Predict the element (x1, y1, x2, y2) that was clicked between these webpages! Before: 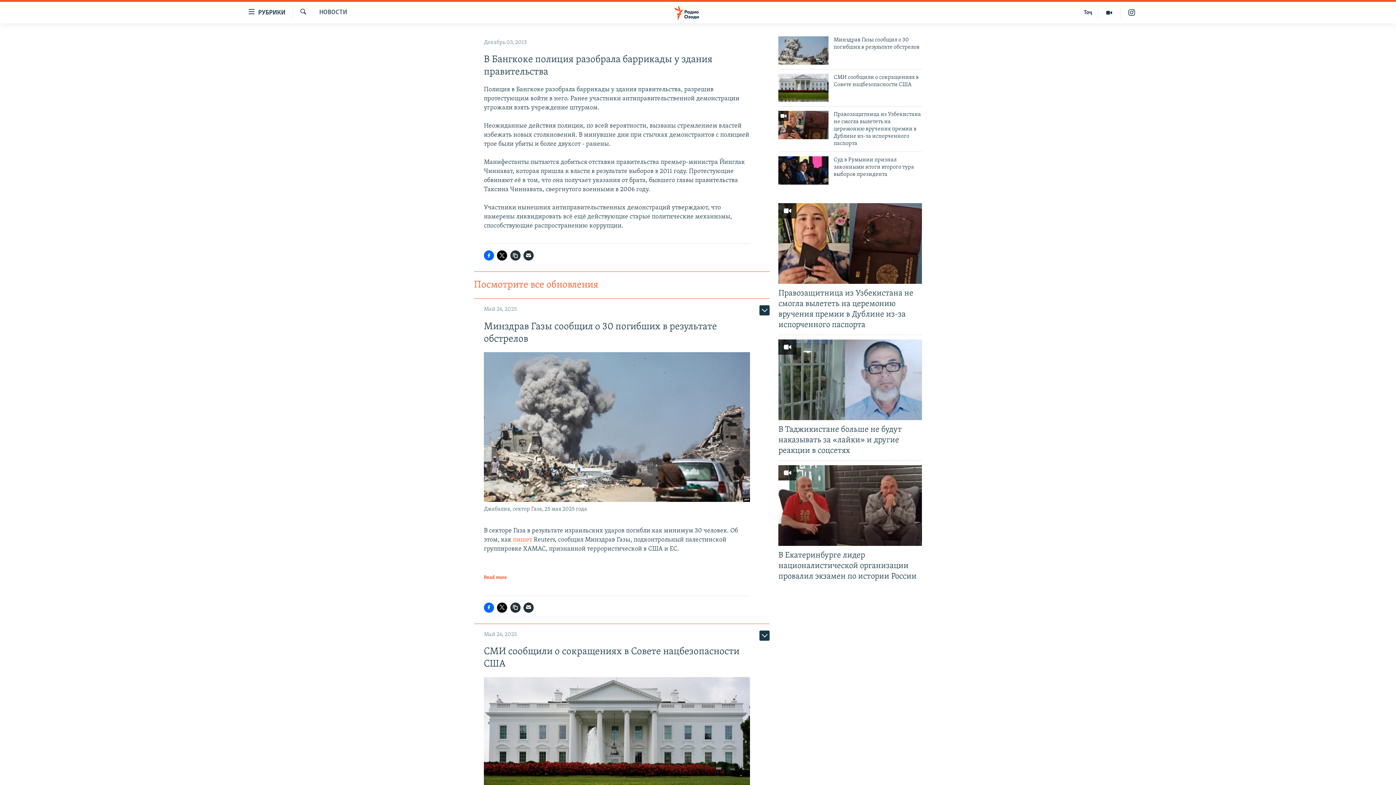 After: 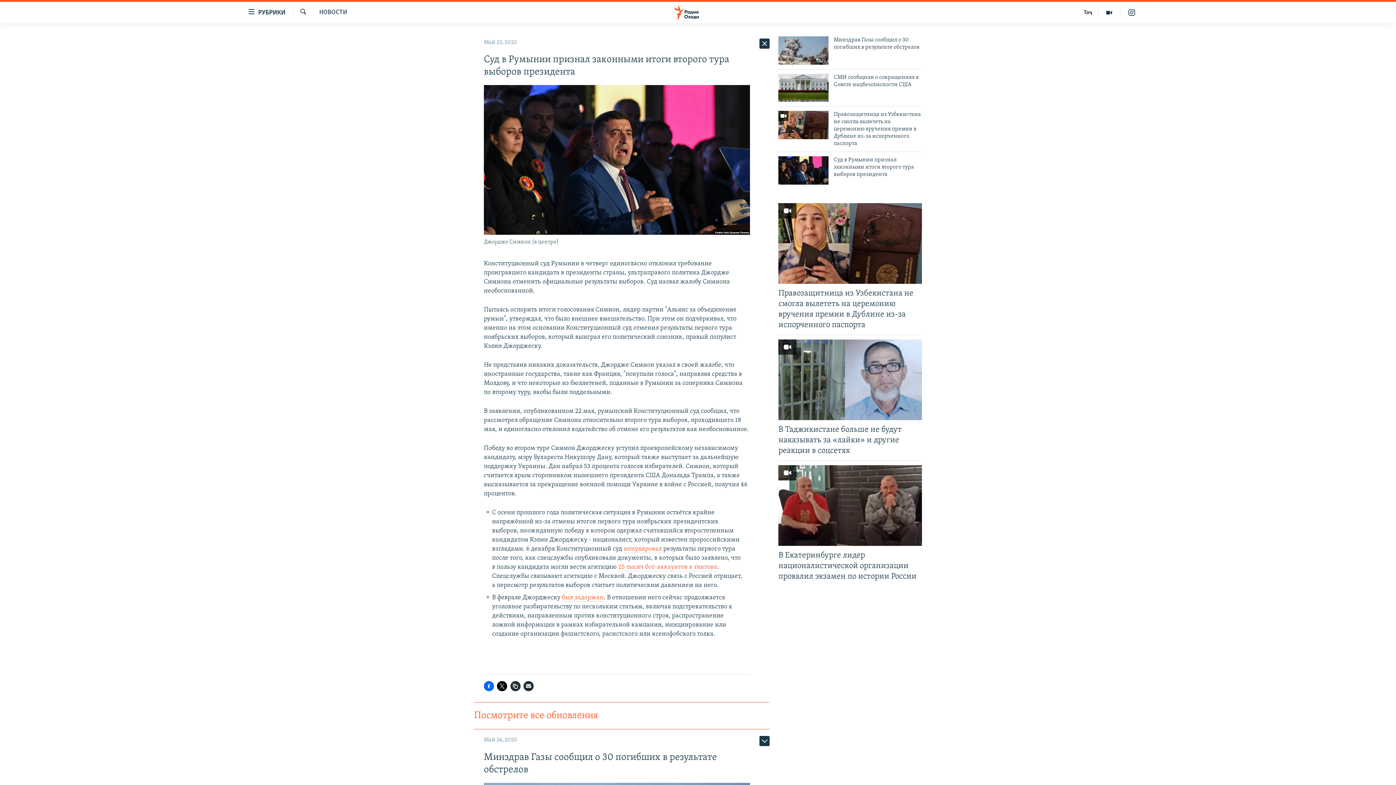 Action: label: Суд в Румынии признал законными итоги второго тура выборов президента bbox: (833, 156, 922, 182)